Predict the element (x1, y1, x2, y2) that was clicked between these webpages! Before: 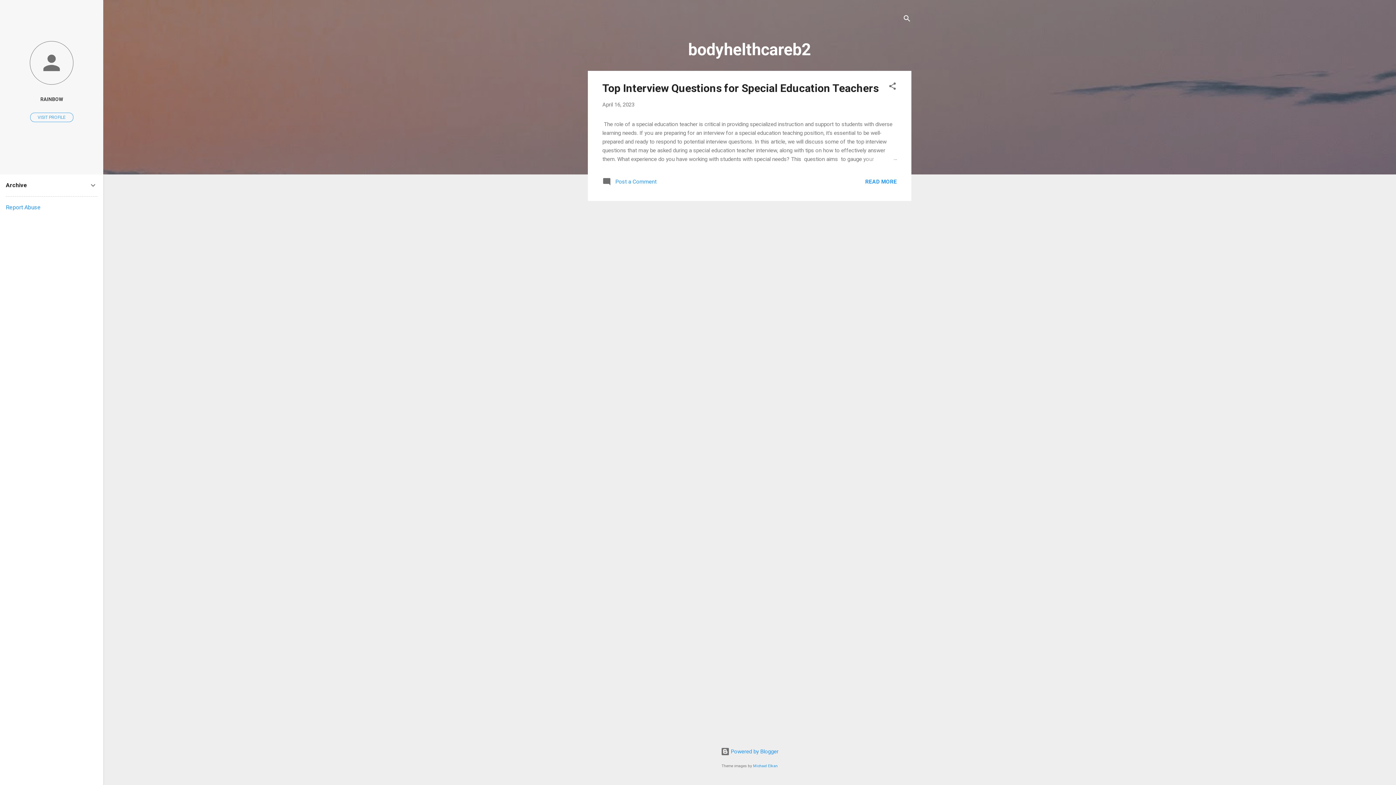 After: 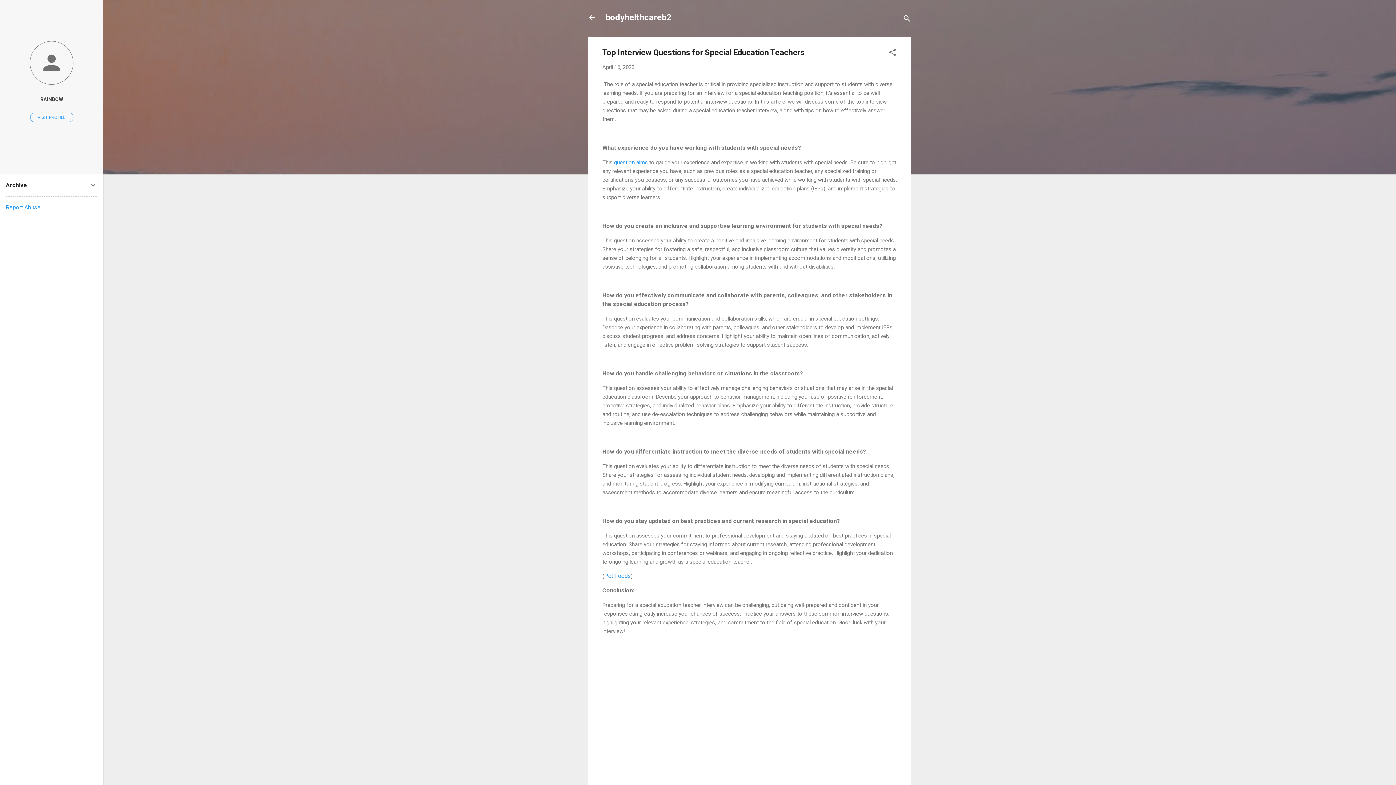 Action: label: April 16, 2023 bbox: (602, 101, 634, 108)